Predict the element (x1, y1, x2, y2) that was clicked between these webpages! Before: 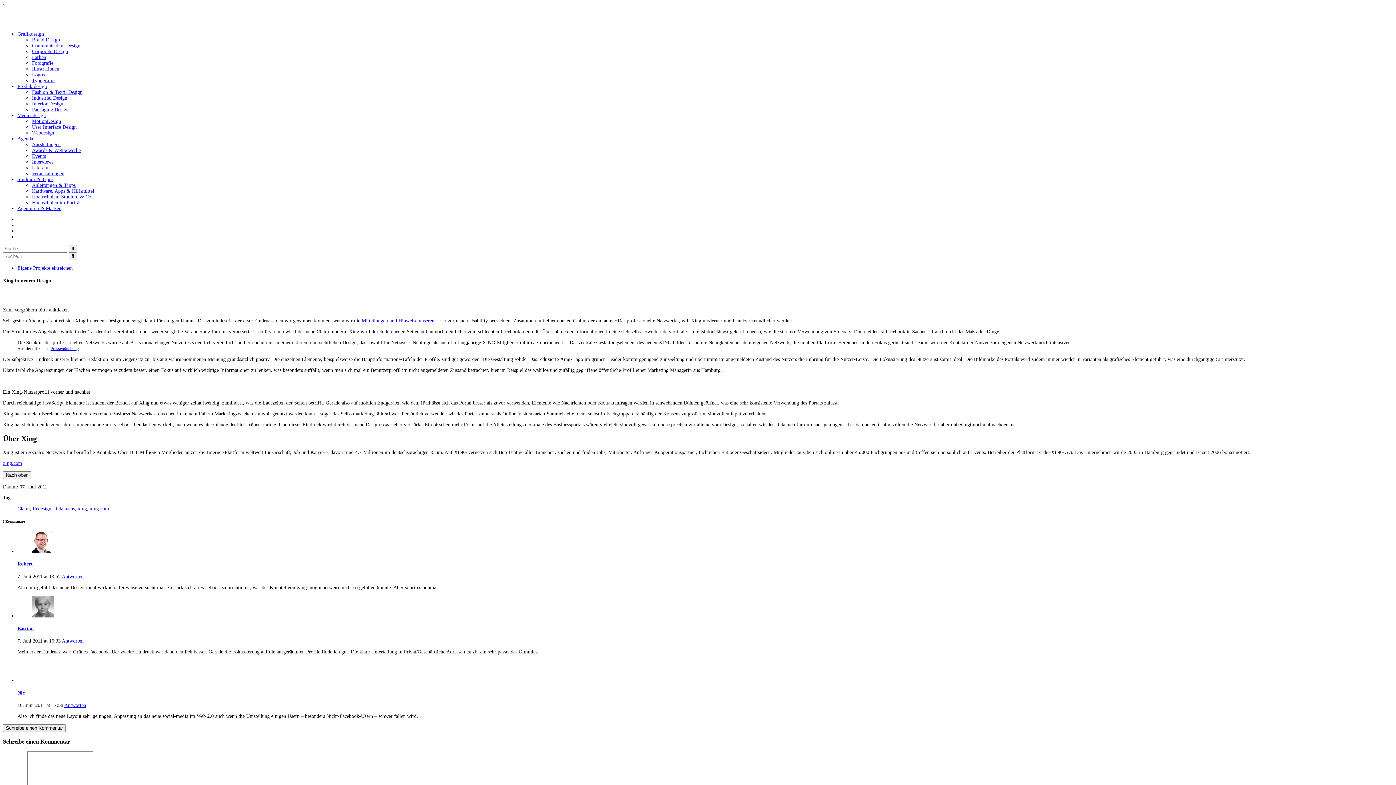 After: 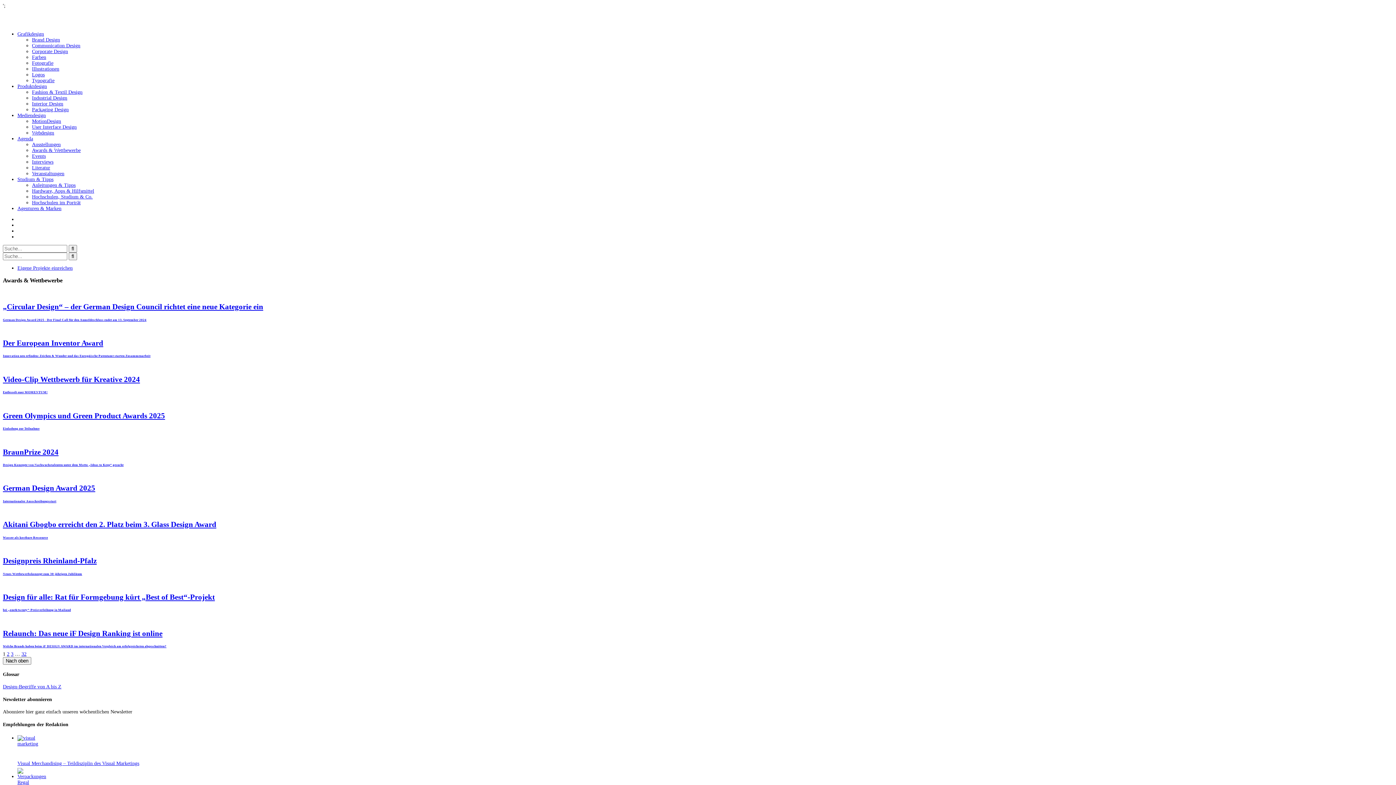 Action: label: Awards & Wettbewerbe bbox: (32, 147, 80, 153)